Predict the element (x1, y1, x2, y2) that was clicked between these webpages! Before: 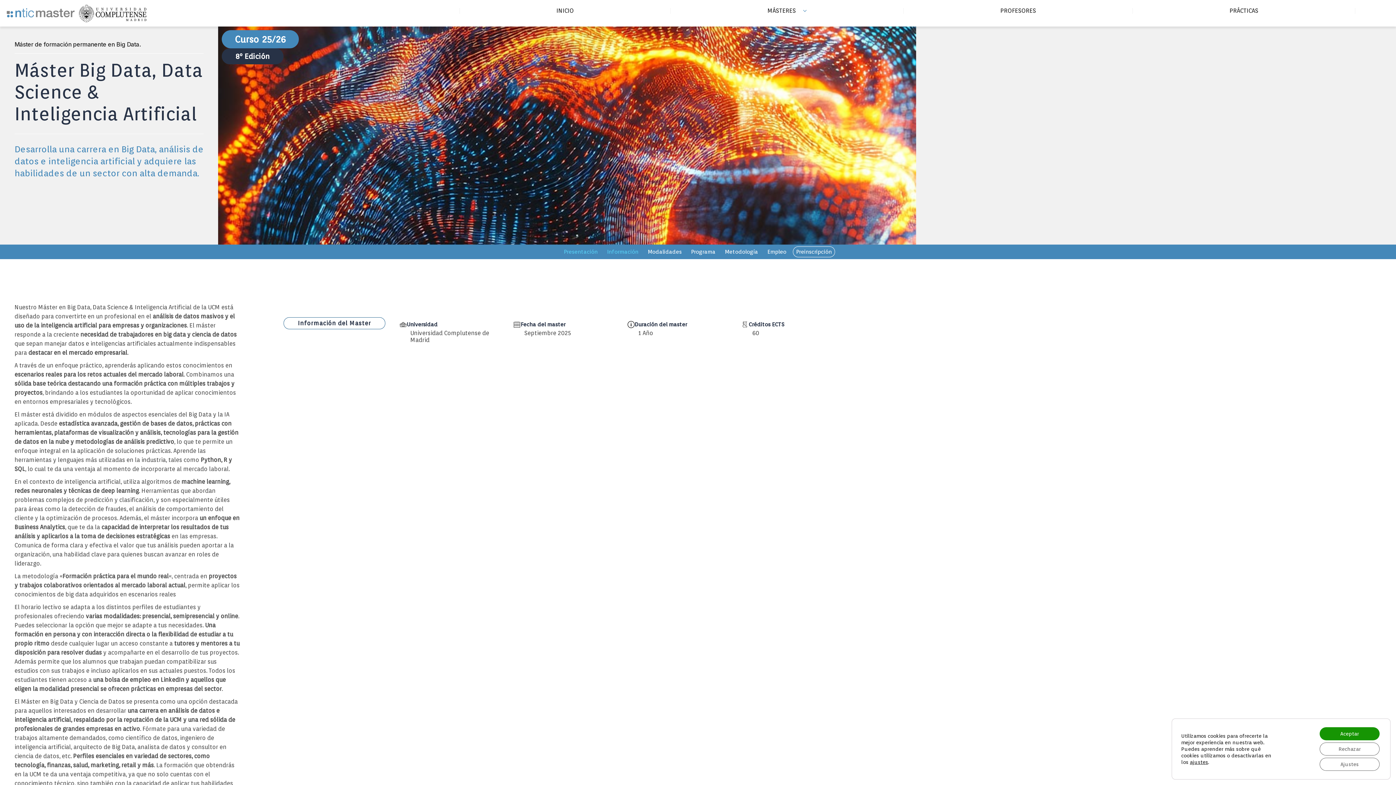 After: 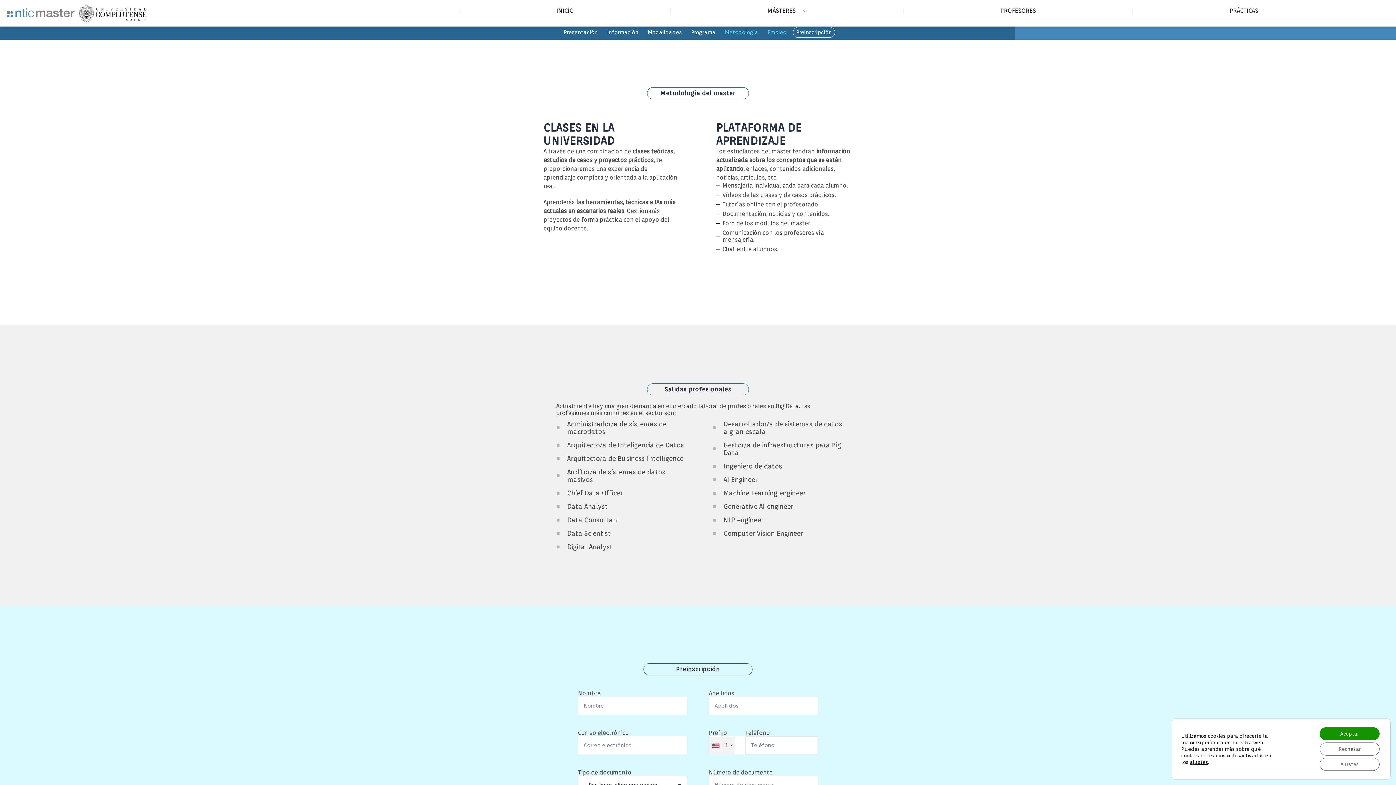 Action: label: Metodología bbox: (725, 248, 758, 255)